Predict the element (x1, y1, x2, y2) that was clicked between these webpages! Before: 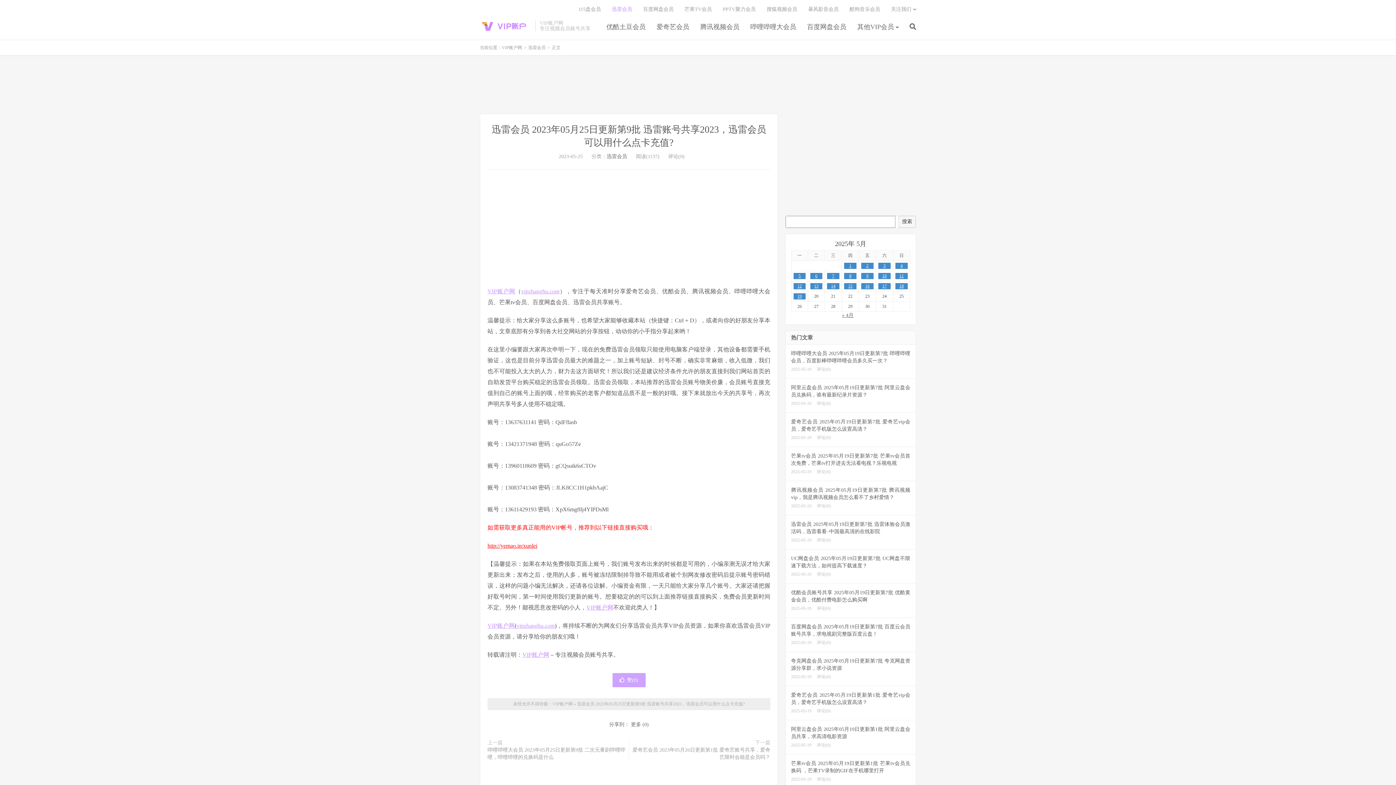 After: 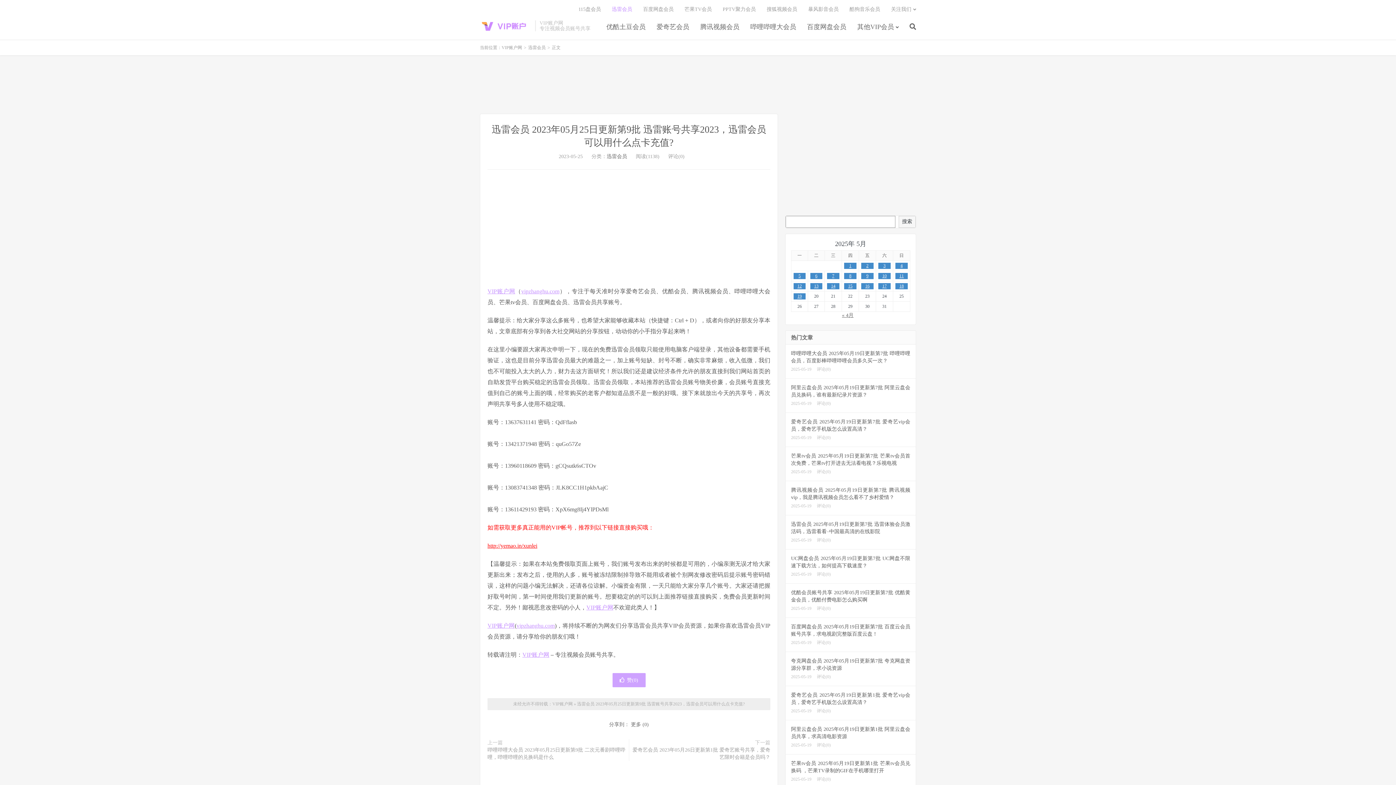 Action: label: 迅雷会员 2023年05月25日更新第9批 迅雷账号共享2023，迅雷会员可以用什么点卡充值? bbox: (577, 701, 744, 706)